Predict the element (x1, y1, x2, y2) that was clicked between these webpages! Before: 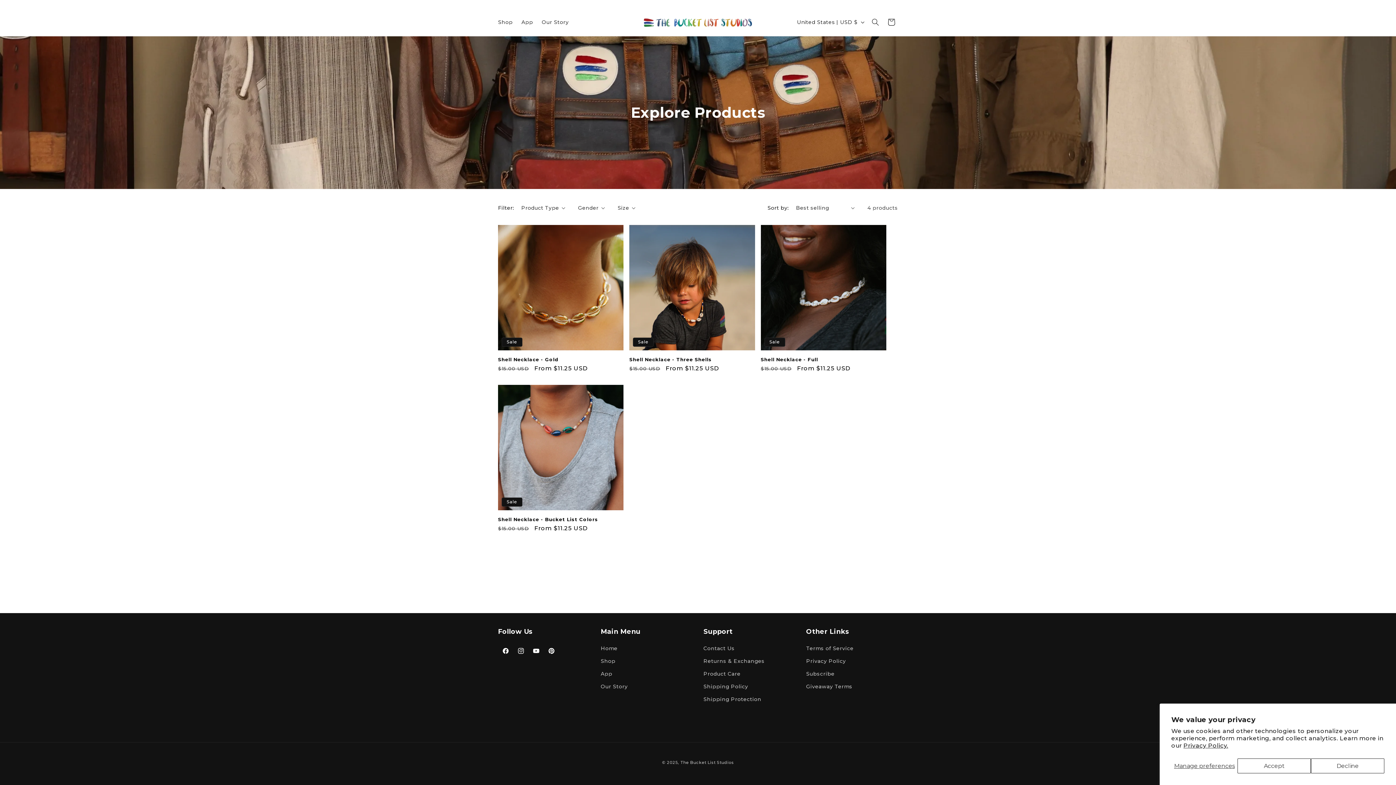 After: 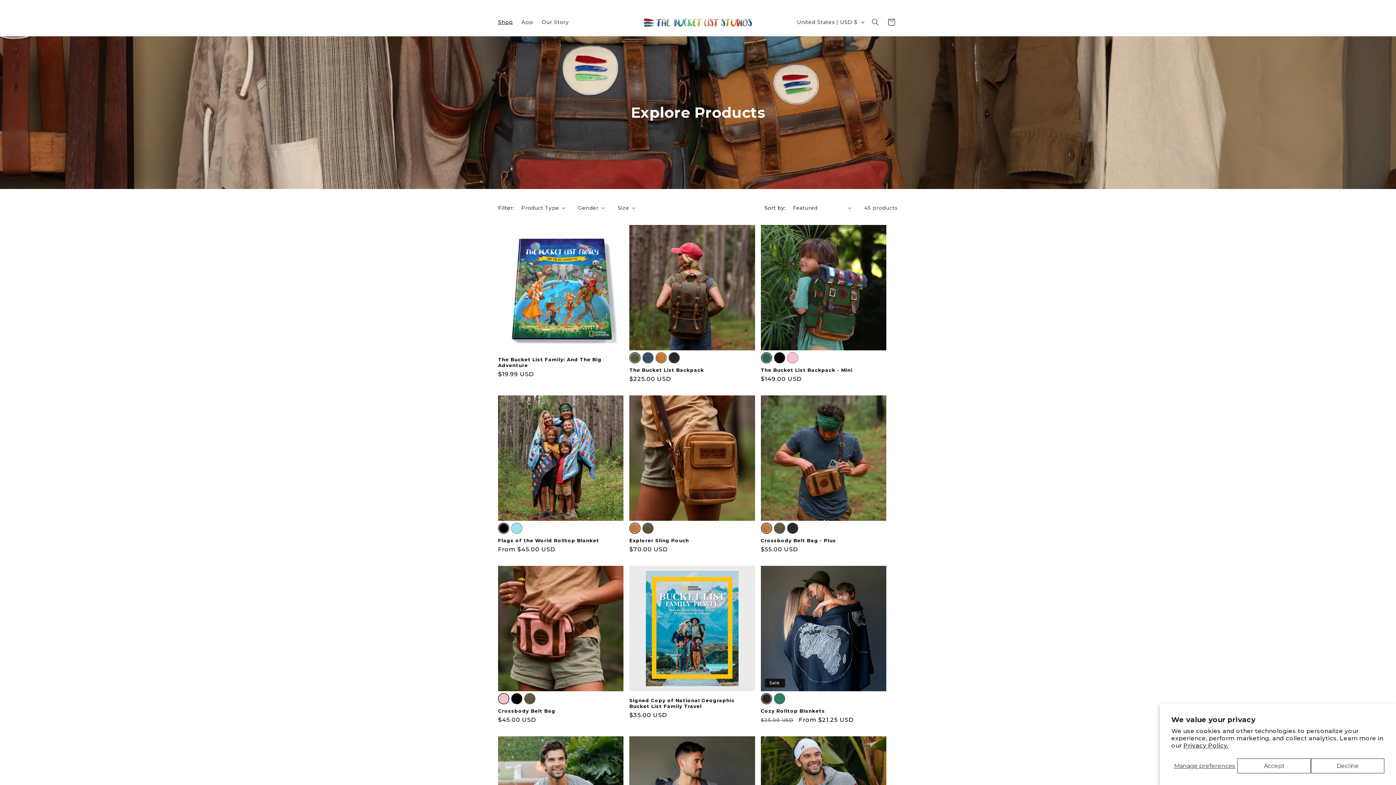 Action: bbox: (493, 14, 517, 29) label: Shop